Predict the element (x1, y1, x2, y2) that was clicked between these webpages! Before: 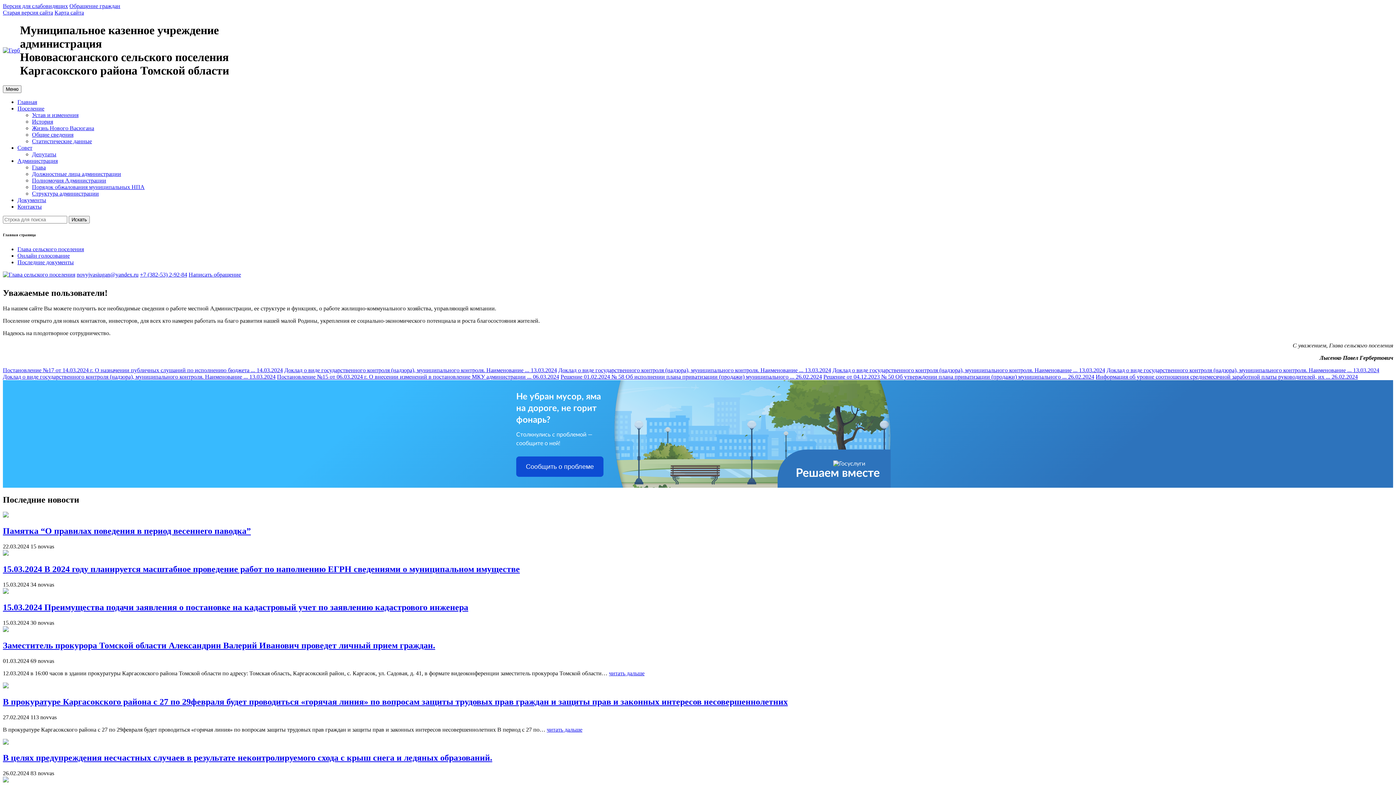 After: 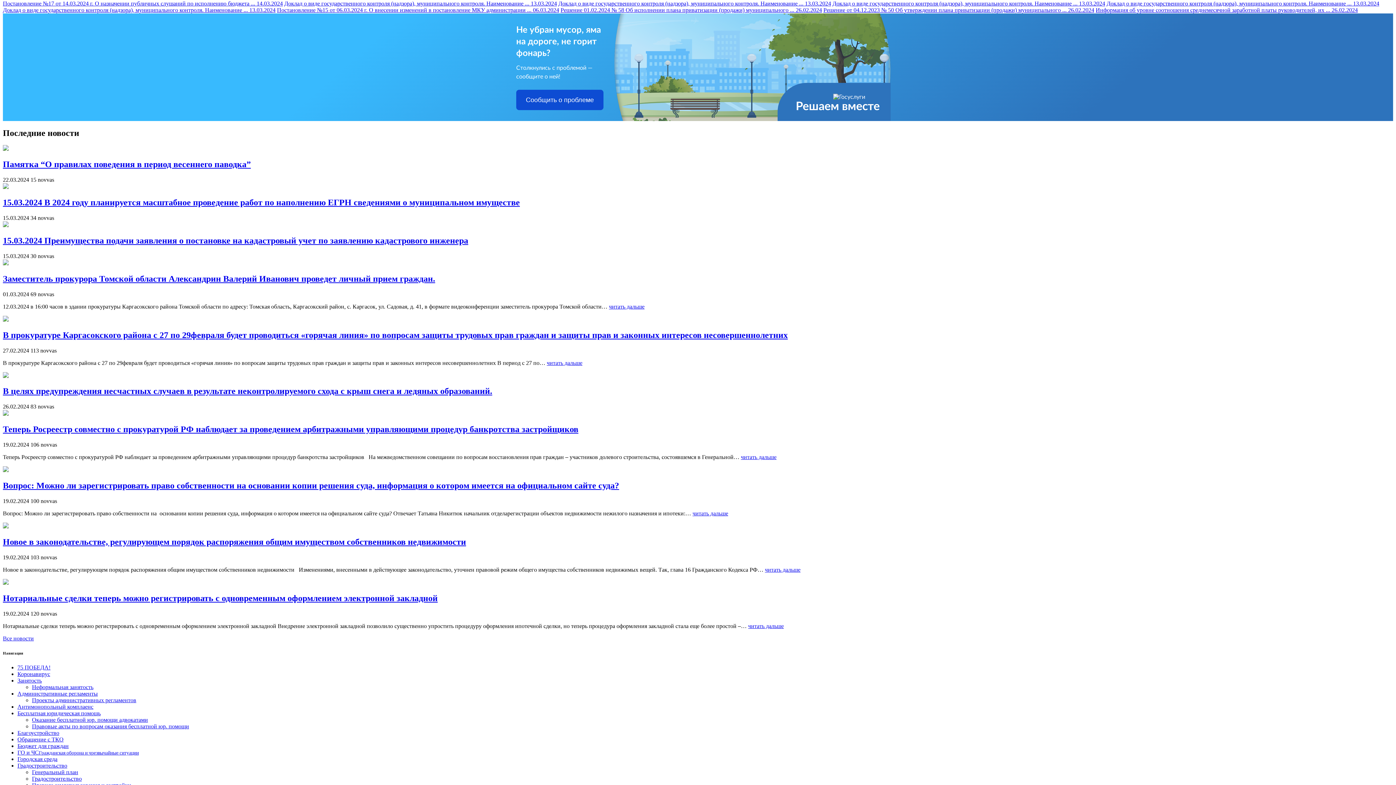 Action: label: Последние документы bbox: (17, 259, 73, 265)